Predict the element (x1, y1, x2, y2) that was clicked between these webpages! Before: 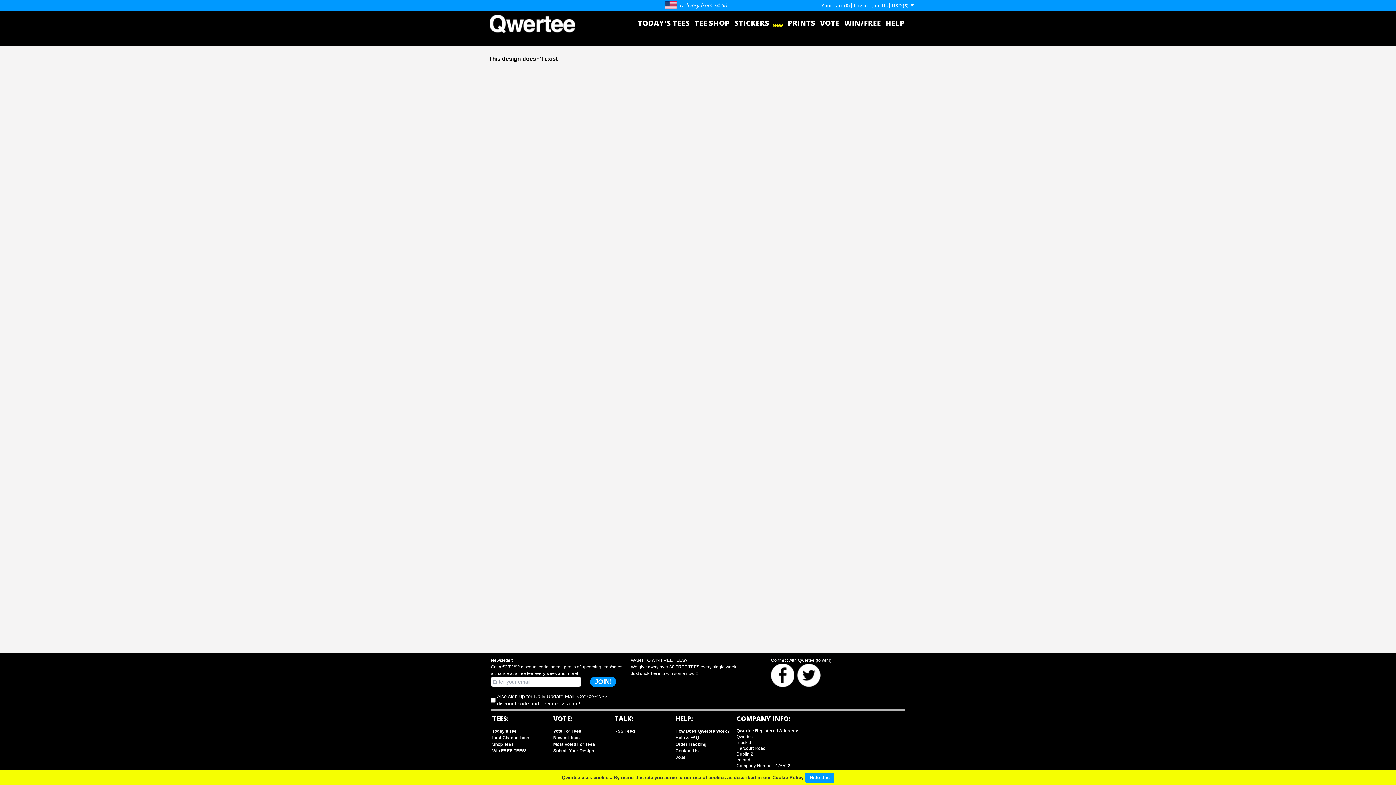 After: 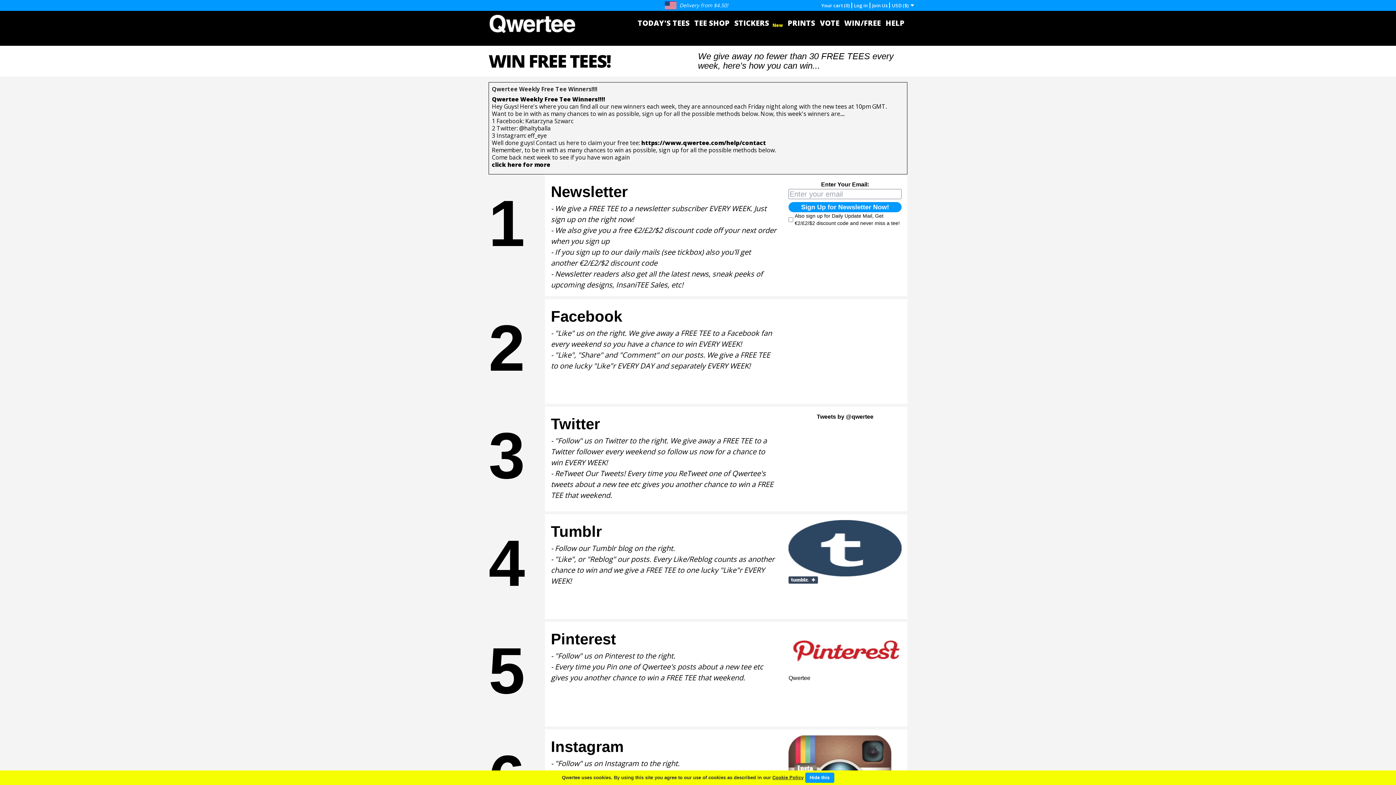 Action: label: click here bbox: (640, 671, 660, 676)